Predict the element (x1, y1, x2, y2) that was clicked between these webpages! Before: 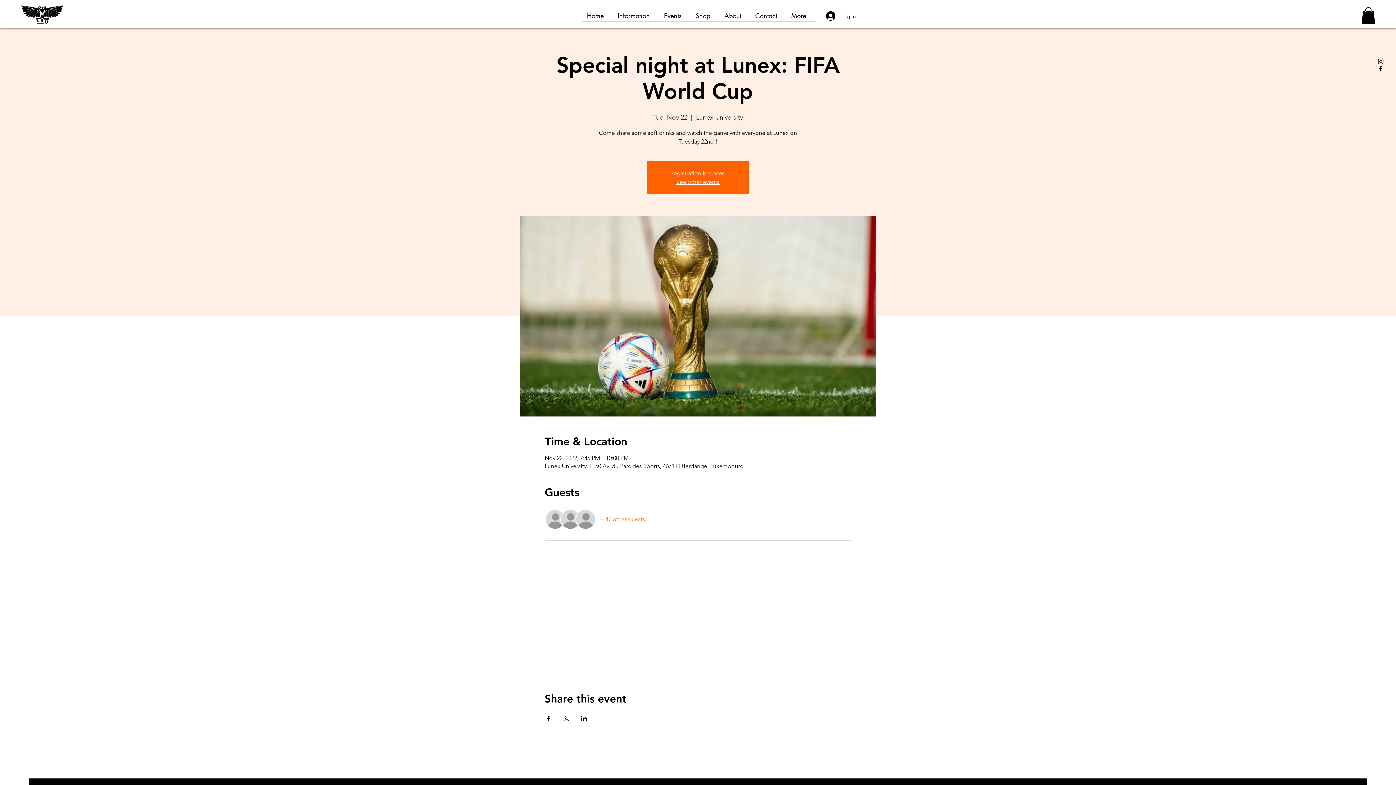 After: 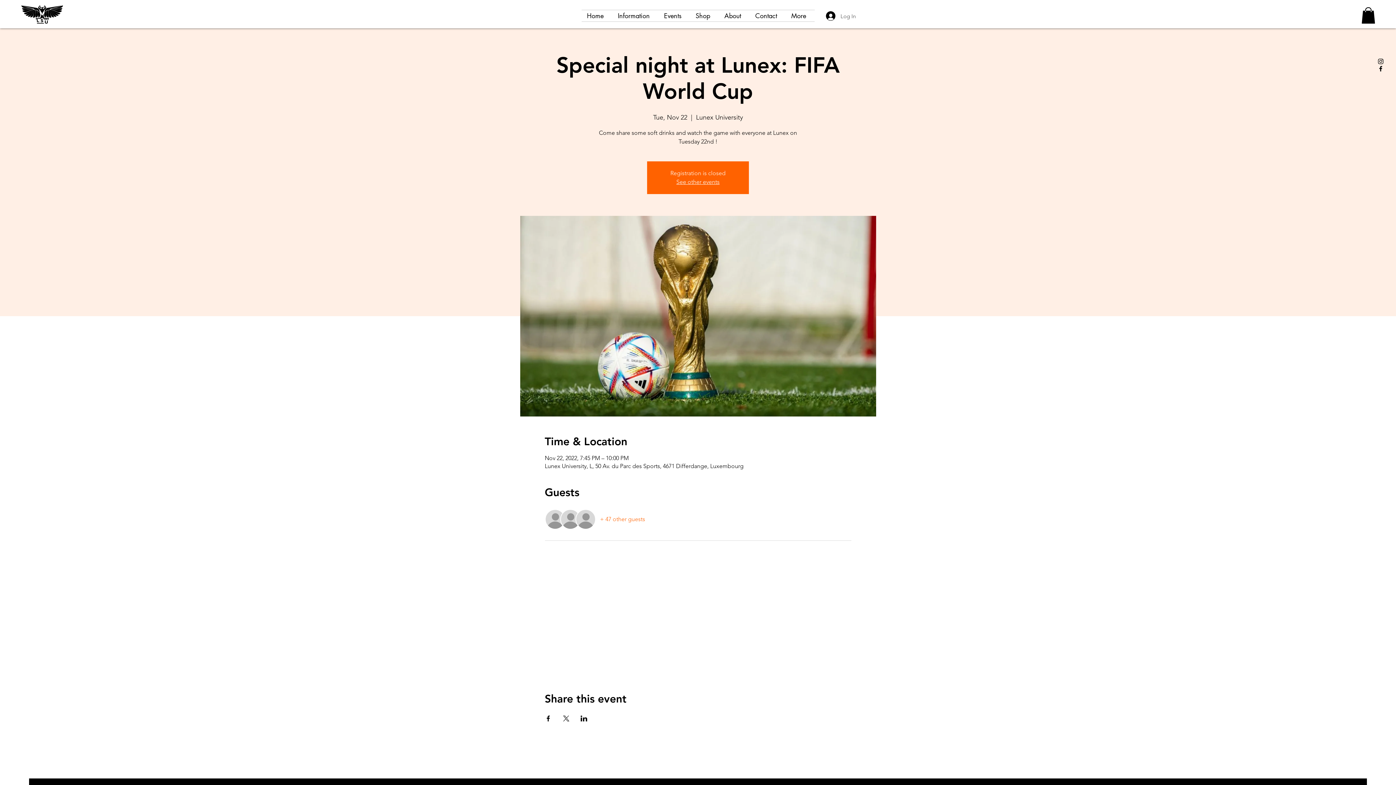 Action: label: Log In bbox: (821, 9, 861, 22)